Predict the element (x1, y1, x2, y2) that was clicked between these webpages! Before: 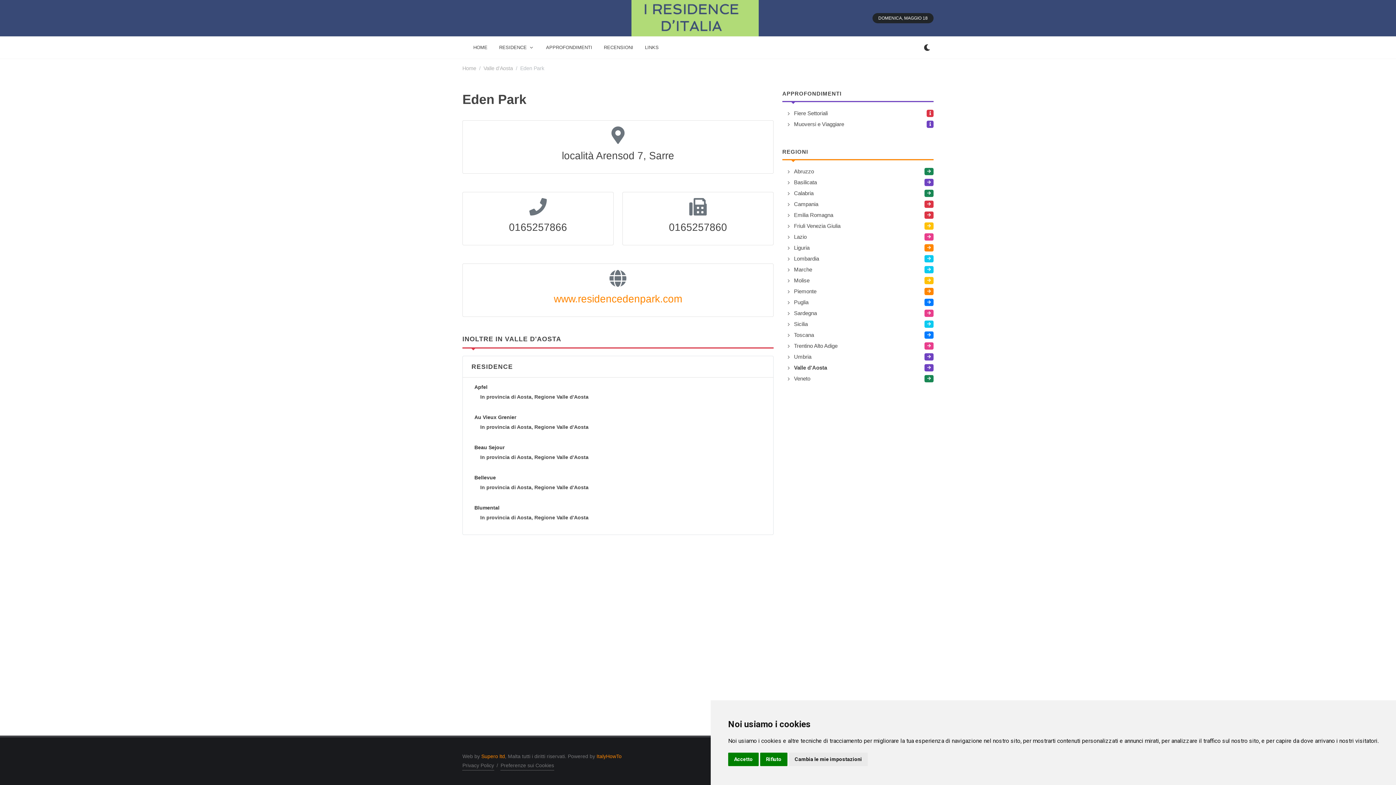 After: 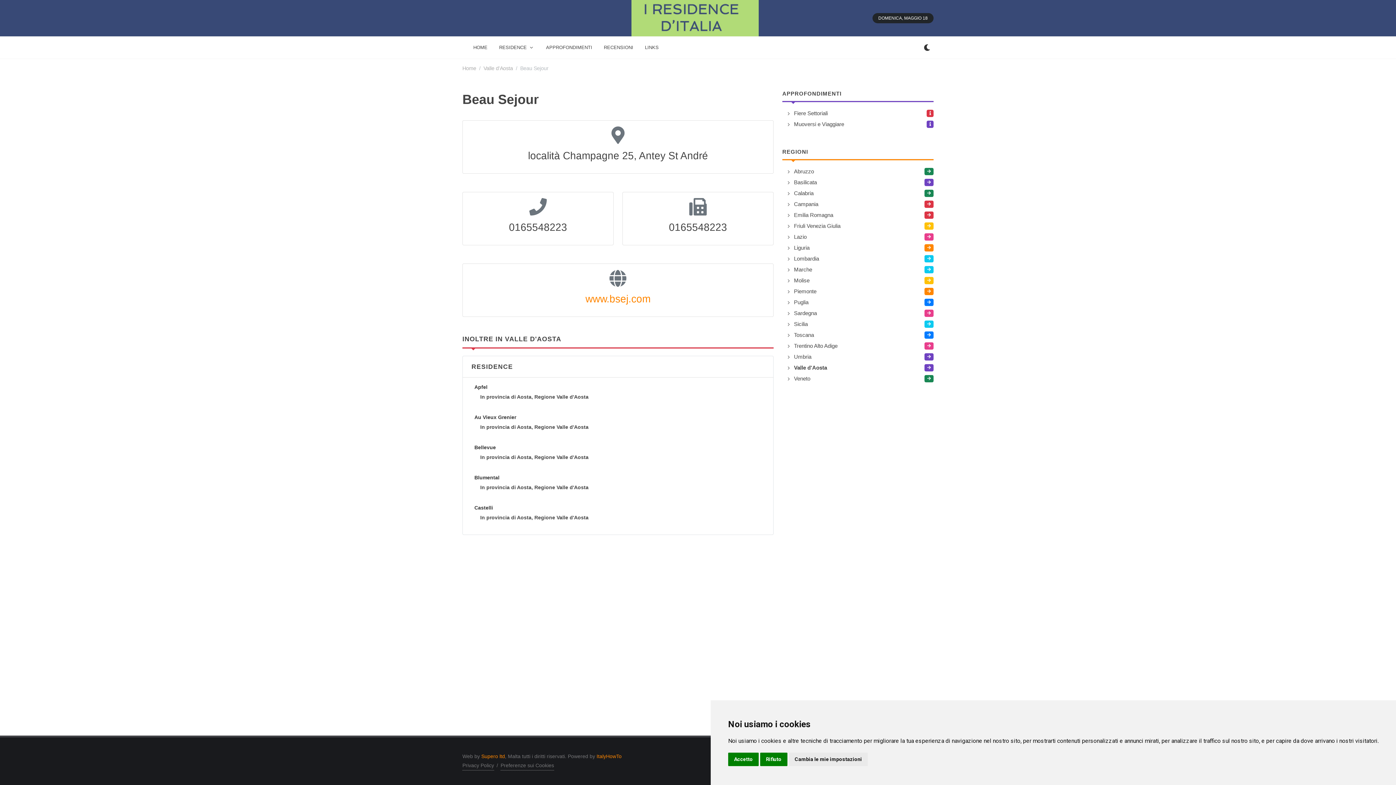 Action: bbox: (474, 444, 504, 450) label: Beau Sejour